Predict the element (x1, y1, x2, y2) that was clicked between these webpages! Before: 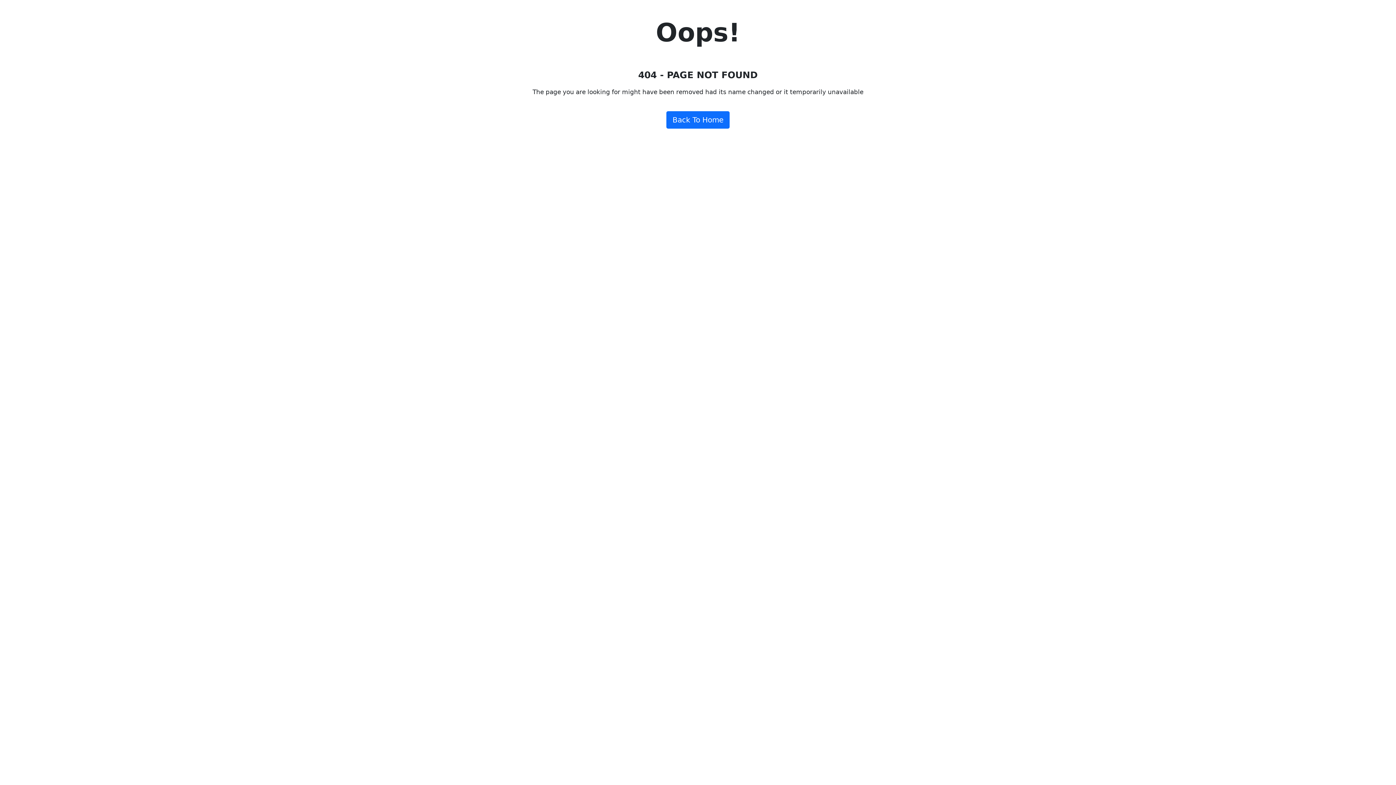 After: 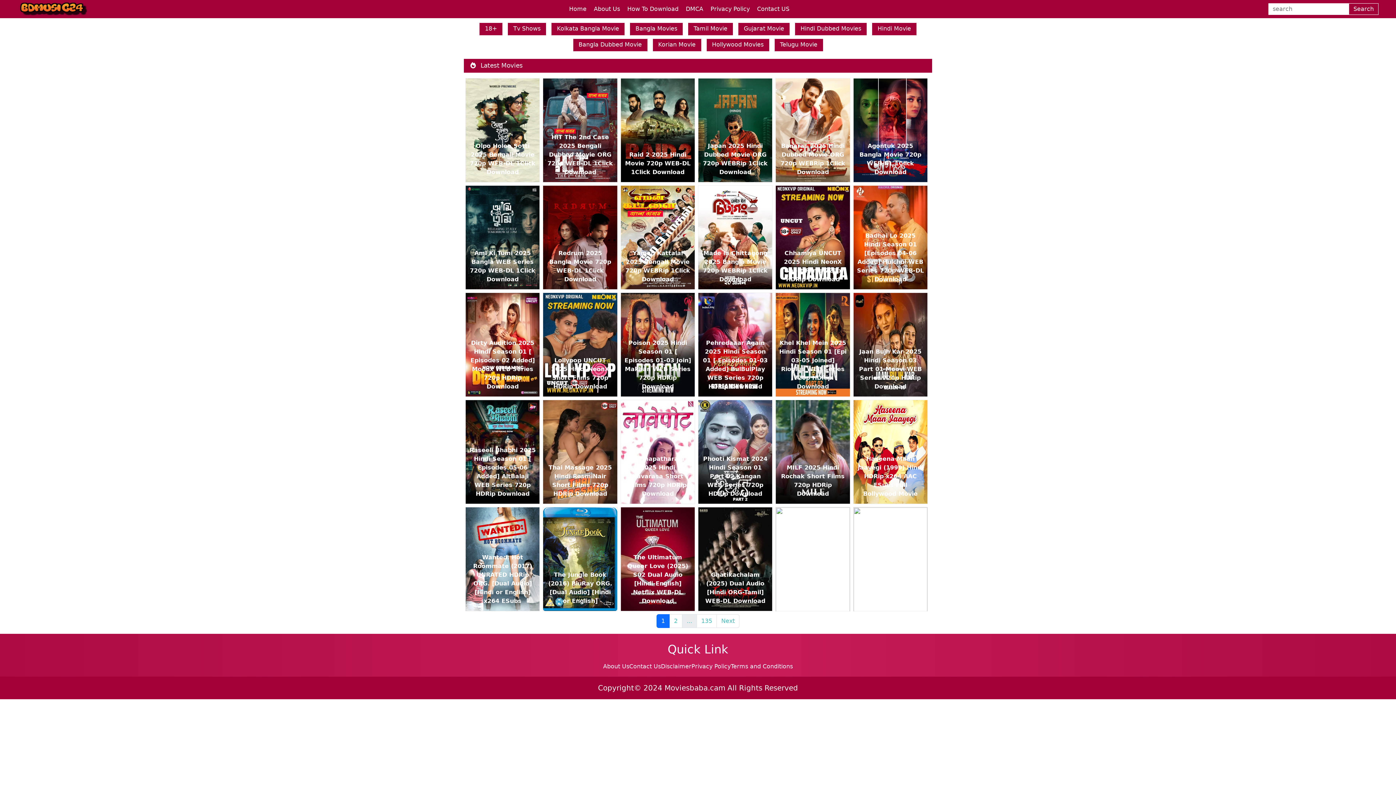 Action: bbox: (666, 111, 729, 128) label: Back To Home